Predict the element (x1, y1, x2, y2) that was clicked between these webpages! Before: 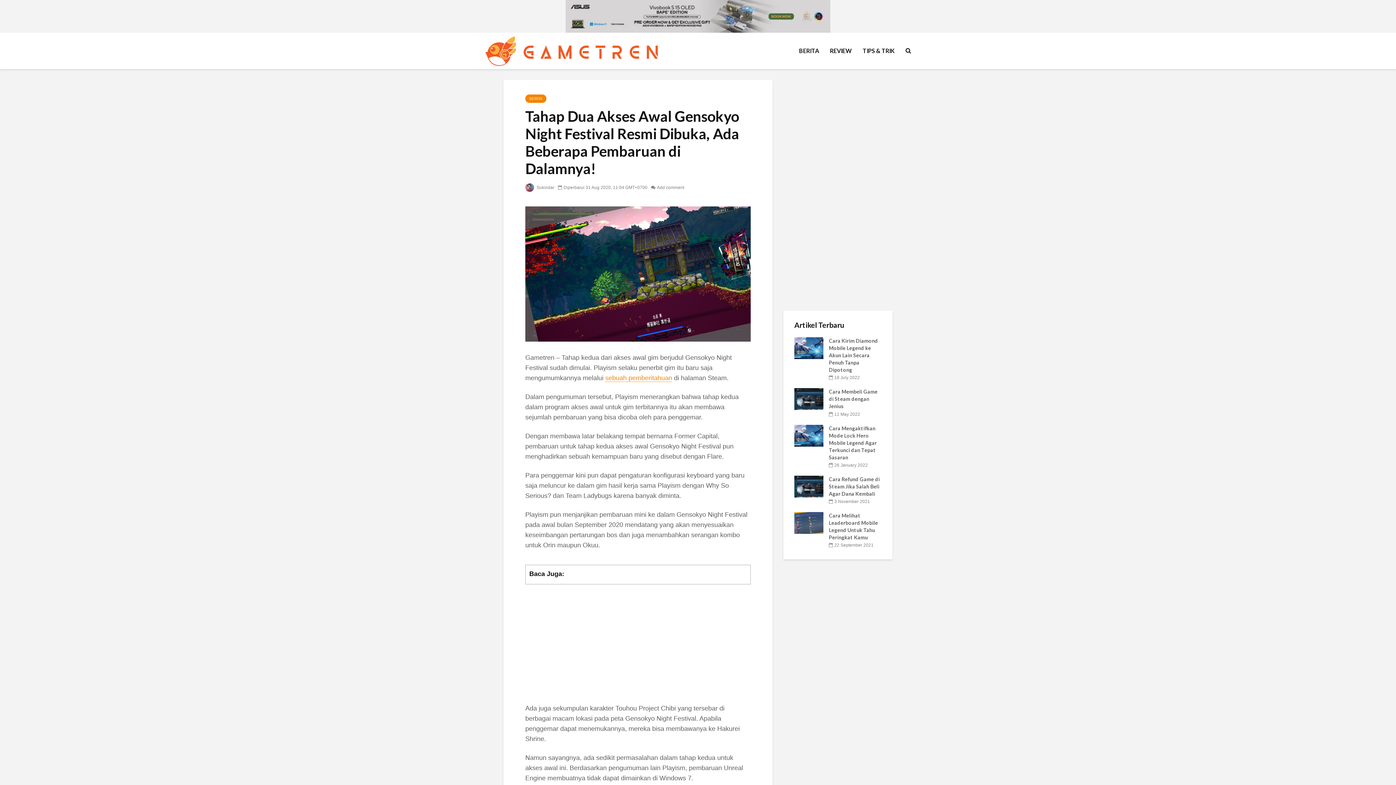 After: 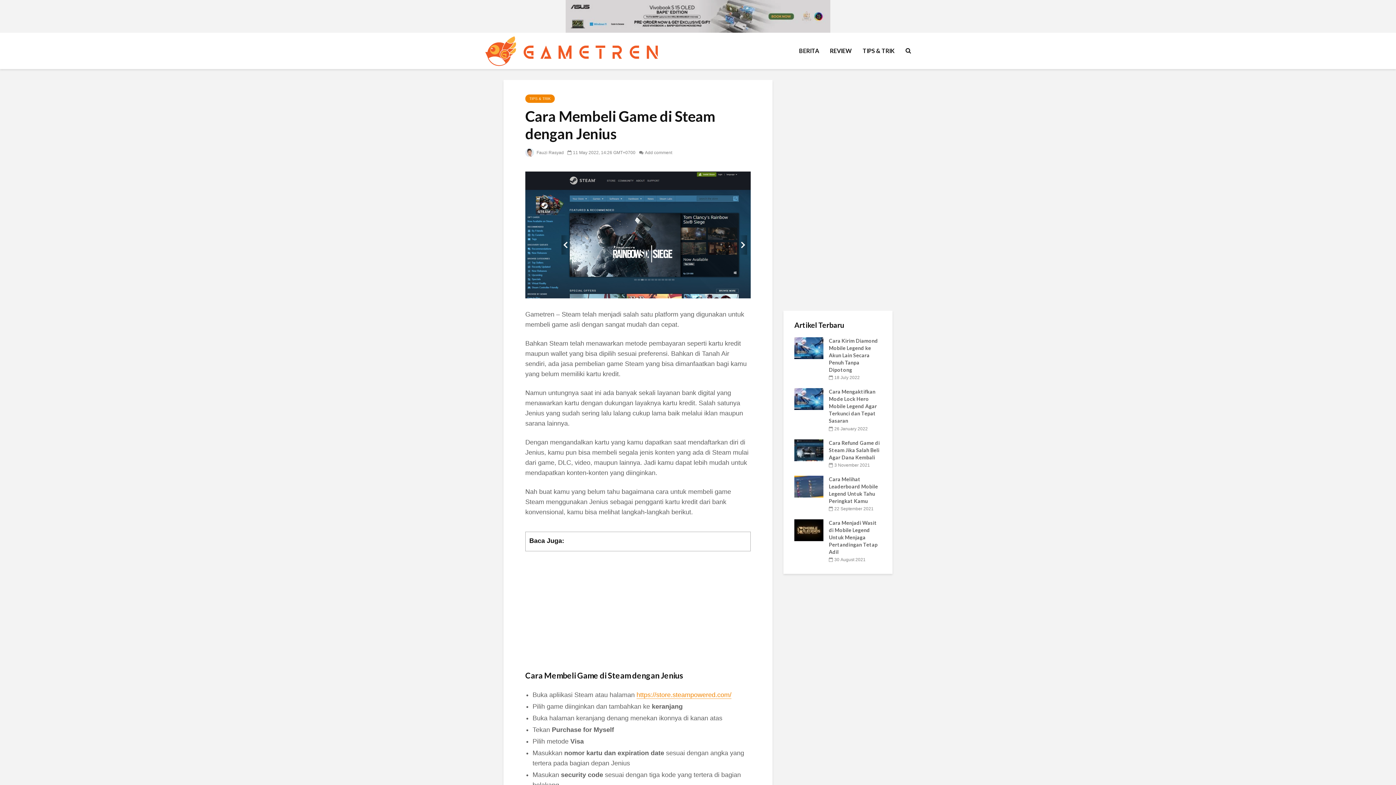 Action: bbox: (829, 388, 877, 409) label: Cara Membeli Game di Steam dengan Jenius